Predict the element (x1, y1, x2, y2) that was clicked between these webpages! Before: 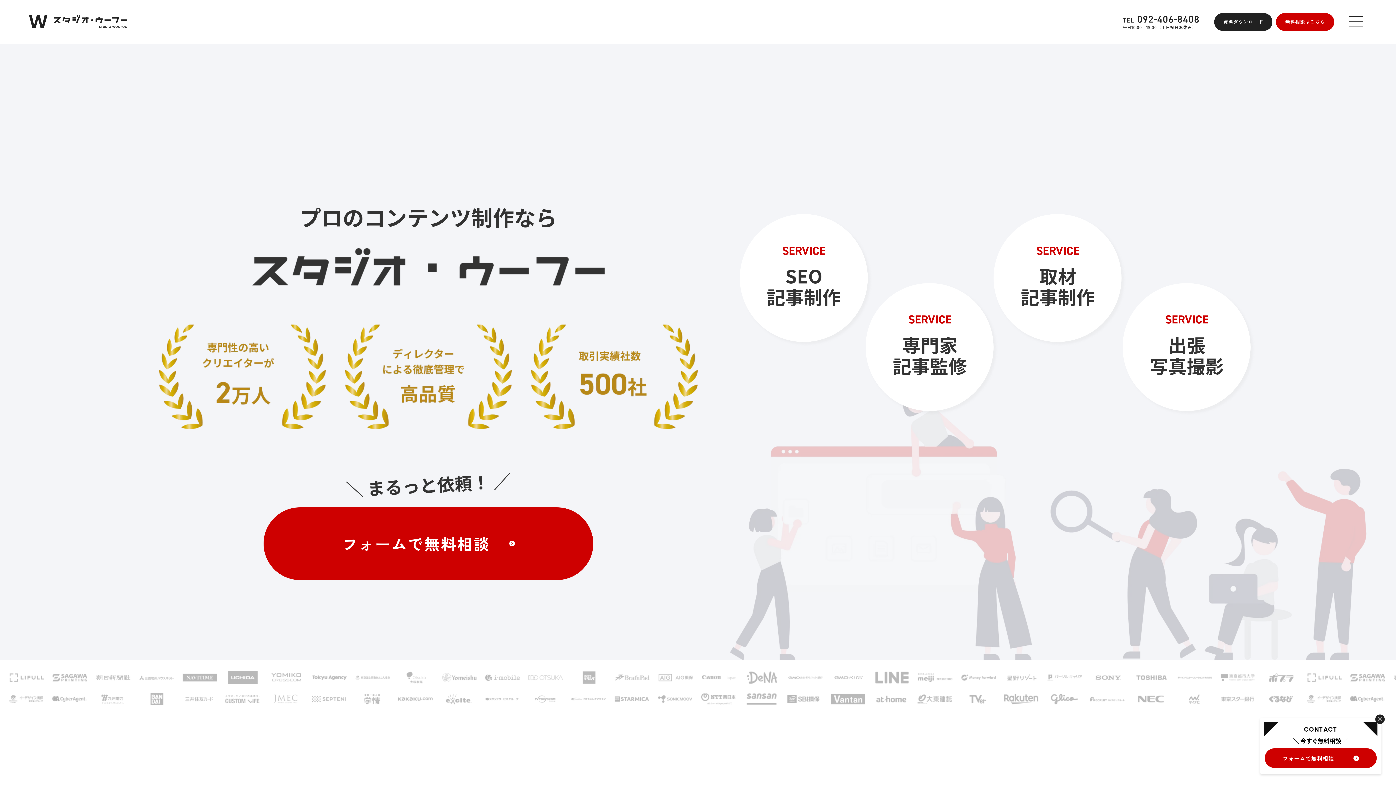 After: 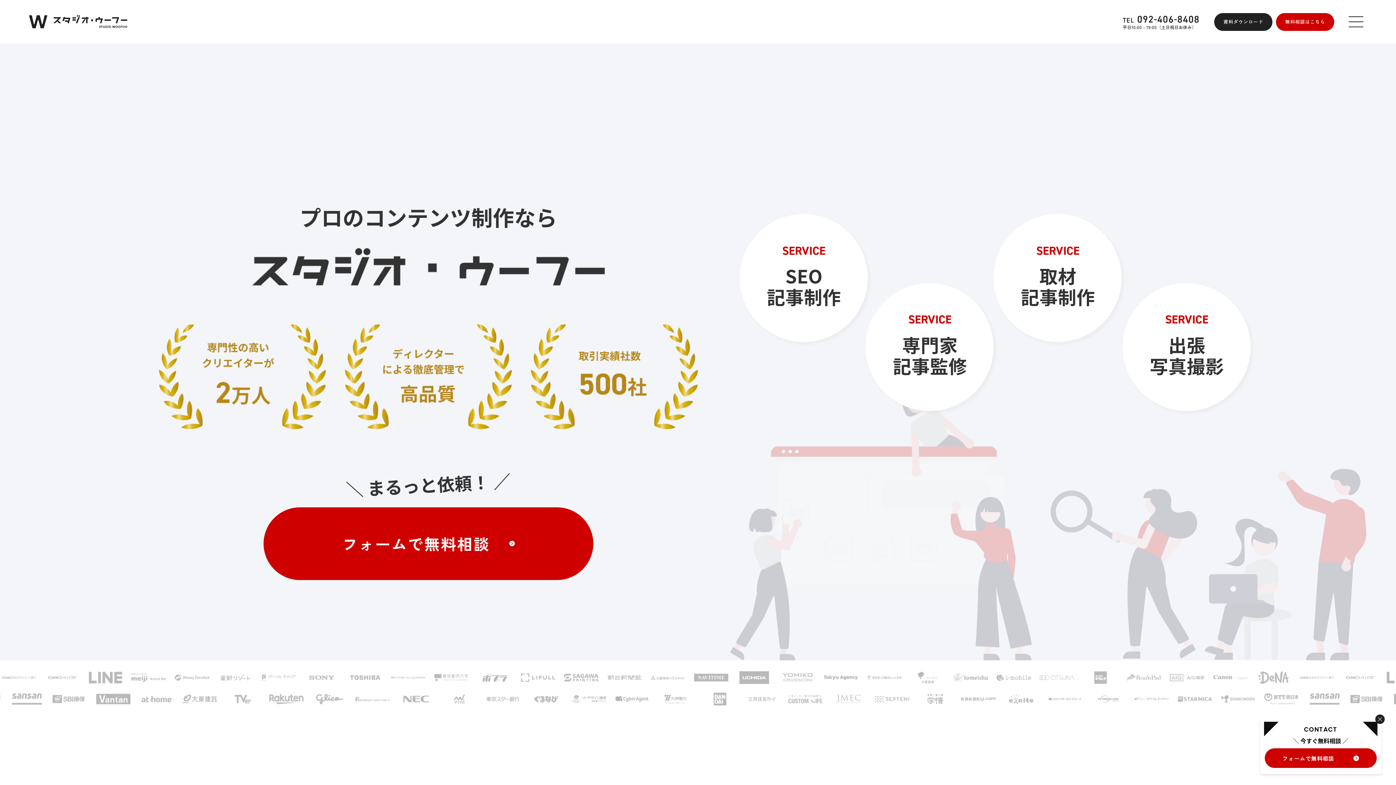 Action: label: TEL 092-406-8408 bbox: (1122, 13, 1200, 25)